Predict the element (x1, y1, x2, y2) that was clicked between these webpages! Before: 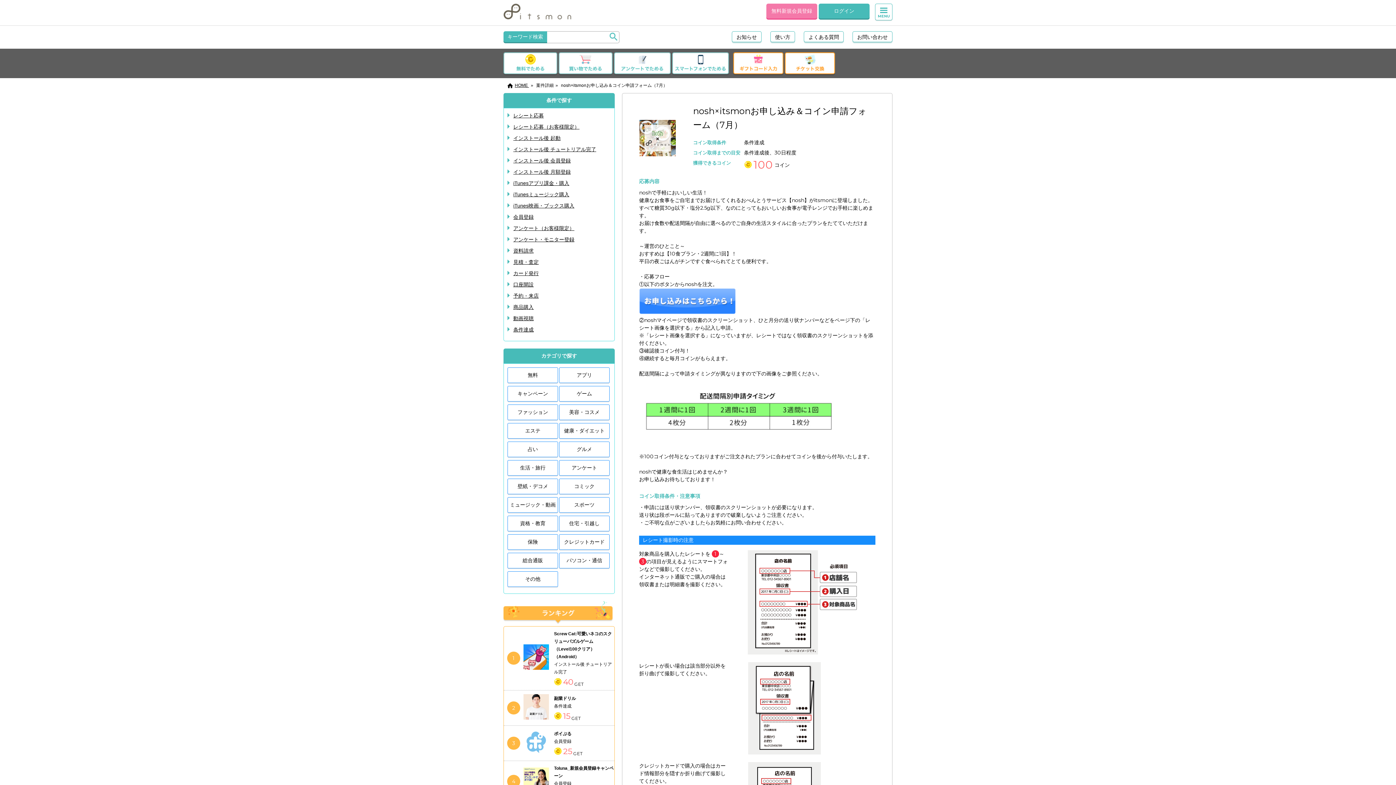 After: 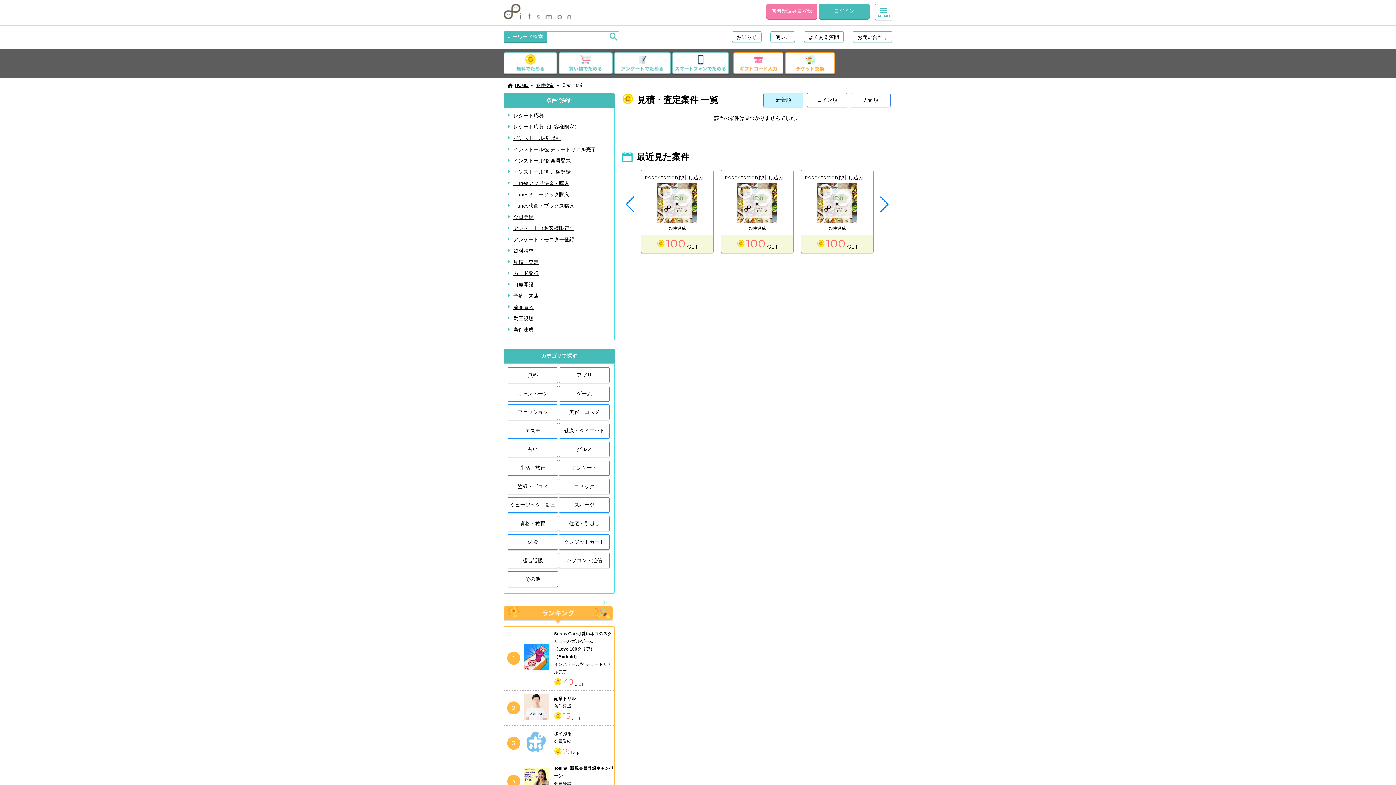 Action: bbox: (513, 259, 538, 265) label: 見積・査定